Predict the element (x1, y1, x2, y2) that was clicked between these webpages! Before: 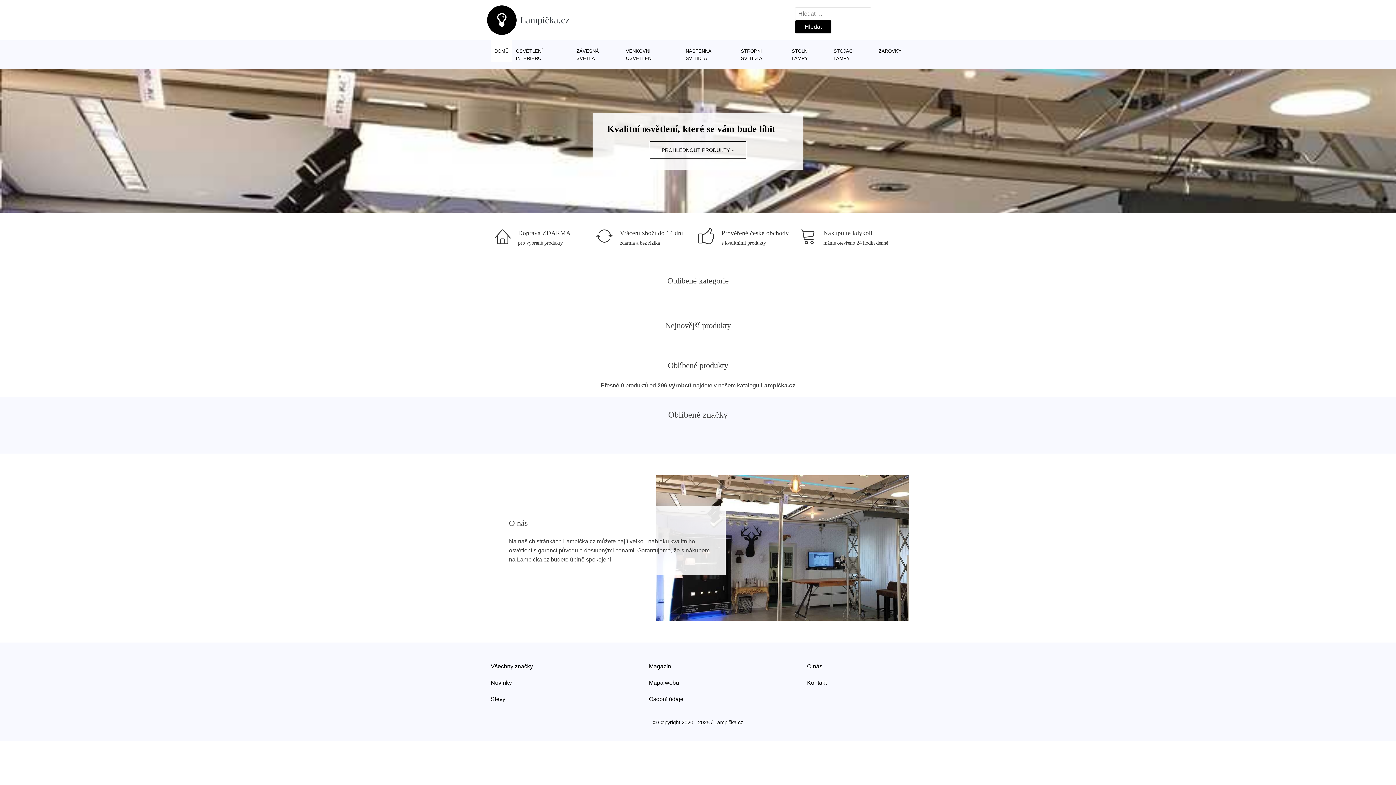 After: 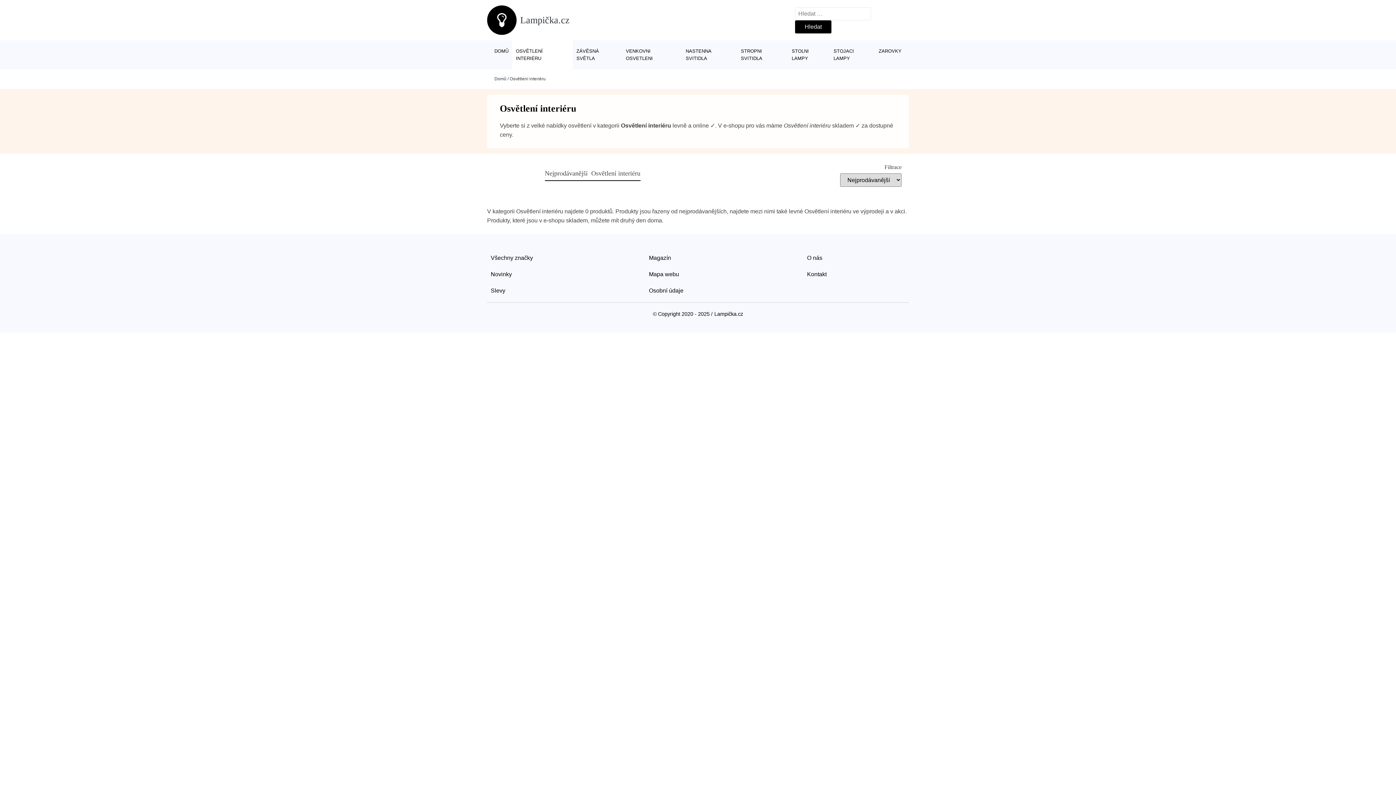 Action: label: OSVĚTLENÍ INTERIÉRU bbox: (512, 40, 572, 69)